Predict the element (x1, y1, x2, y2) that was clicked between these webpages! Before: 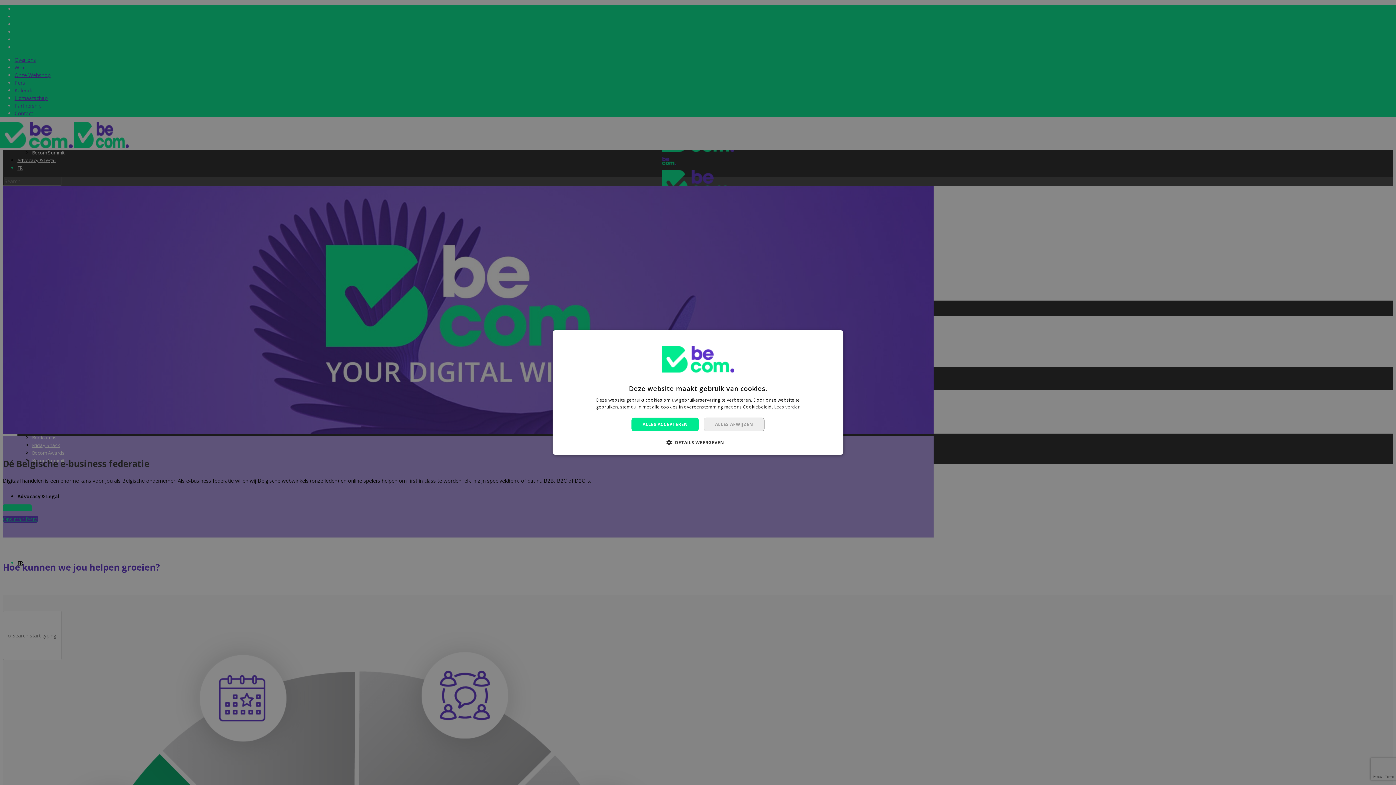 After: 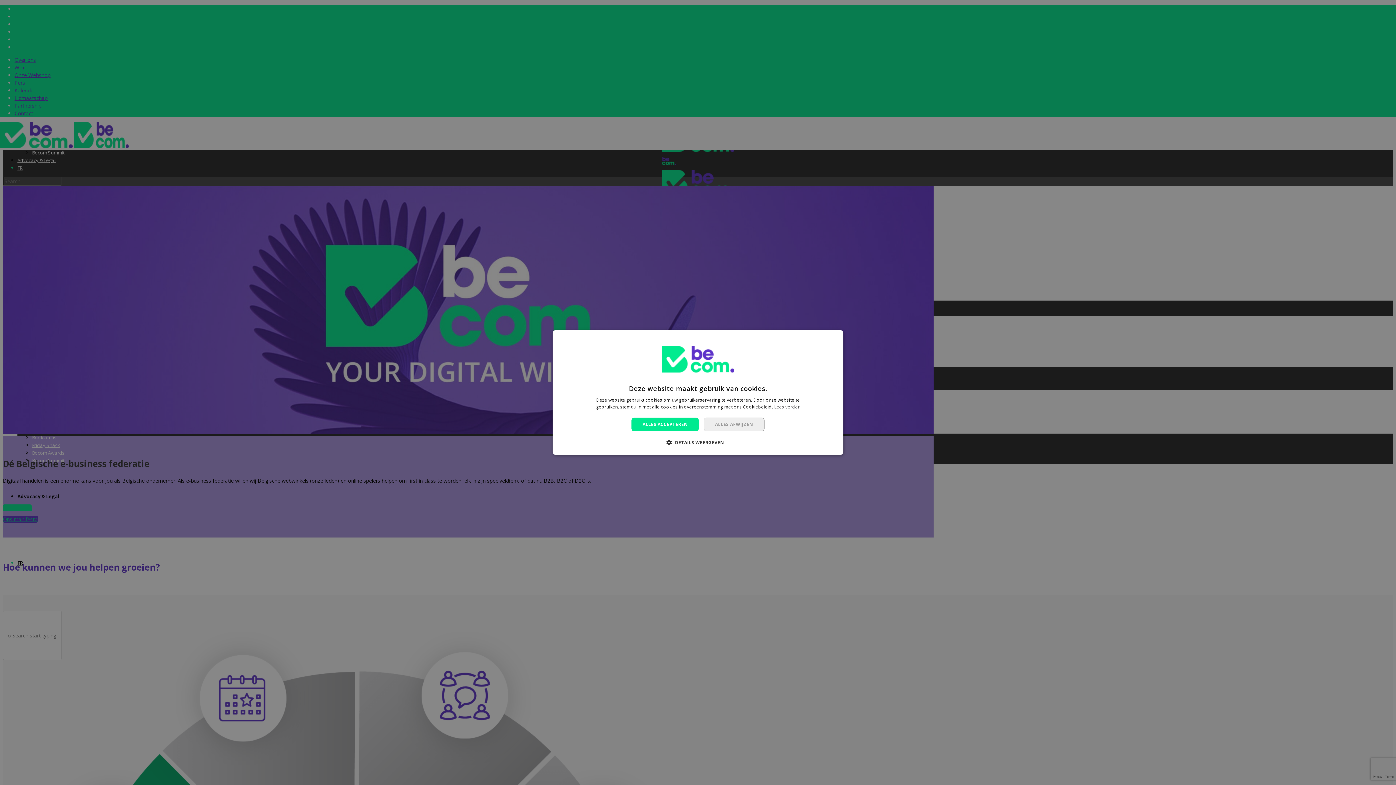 Action: bbox: (774, 404, 800, 410) label: Lees verder, opens a new window